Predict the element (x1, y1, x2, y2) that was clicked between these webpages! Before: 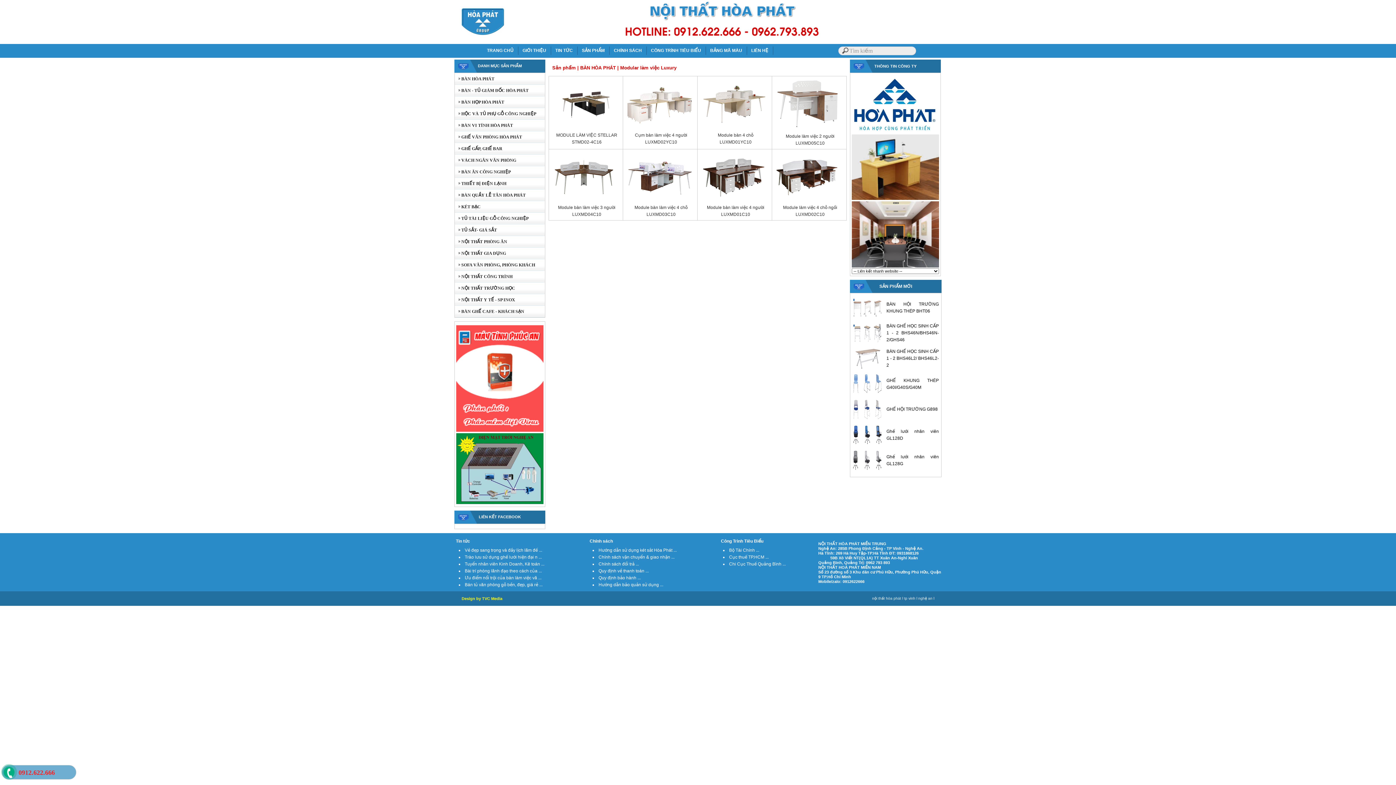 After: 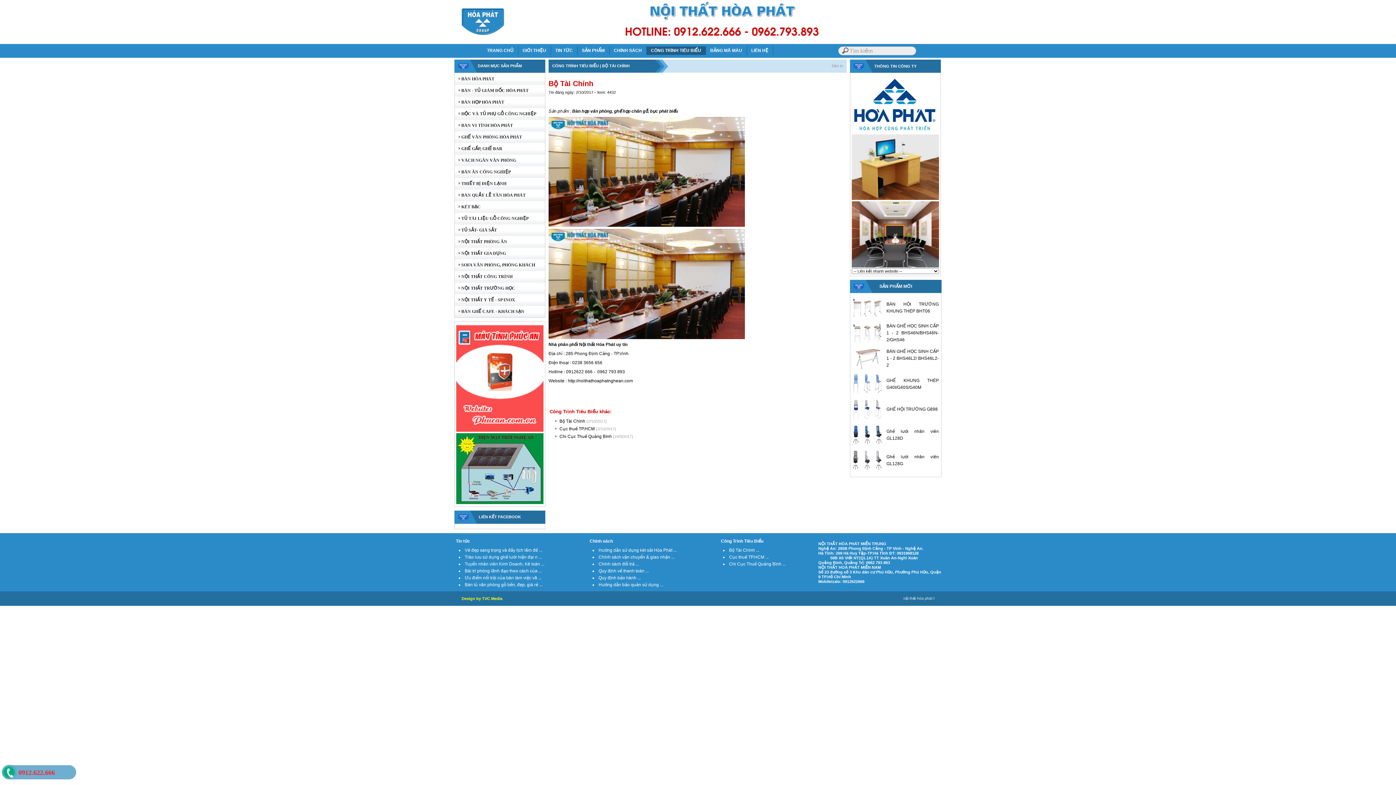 Action: bbox: (729, 548, 759, 553) label: Bộ Tài Chính ...